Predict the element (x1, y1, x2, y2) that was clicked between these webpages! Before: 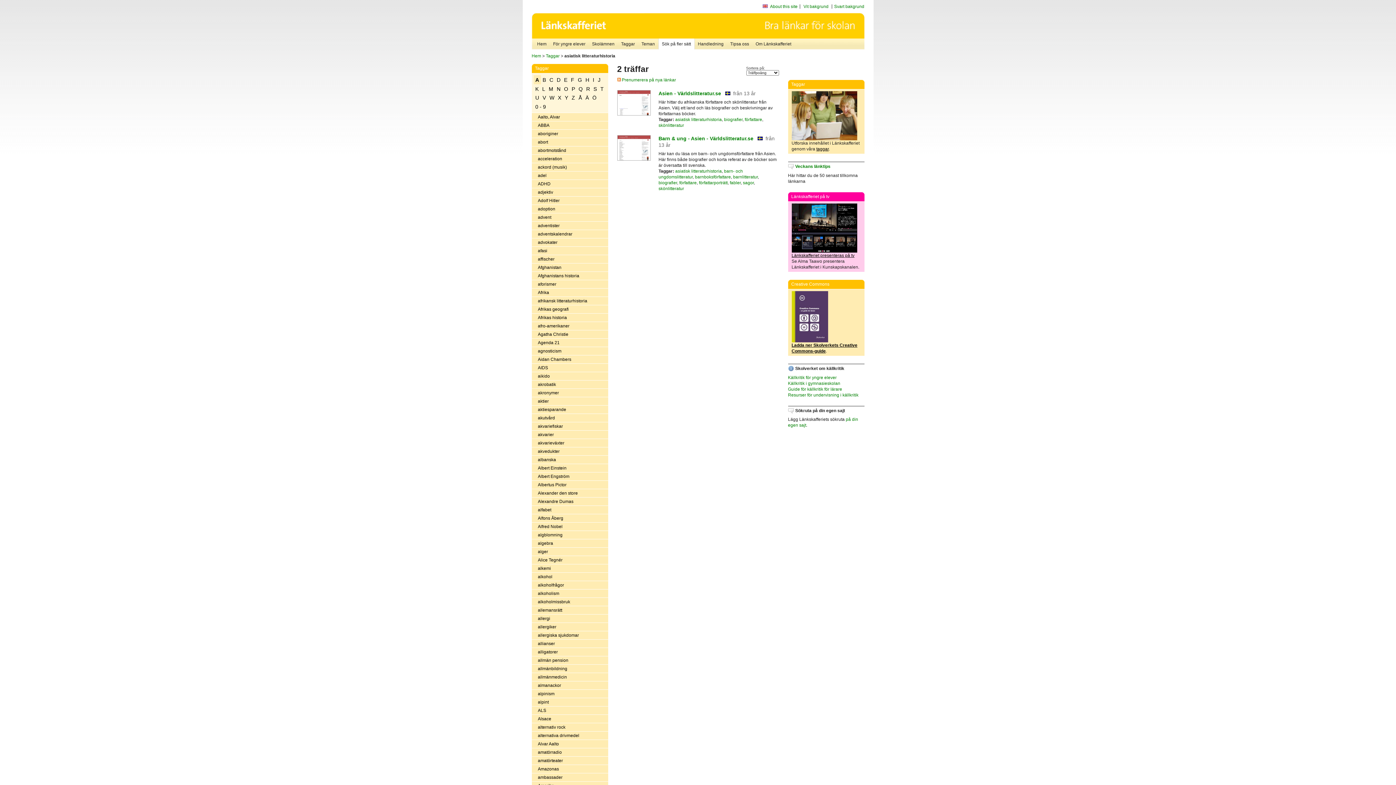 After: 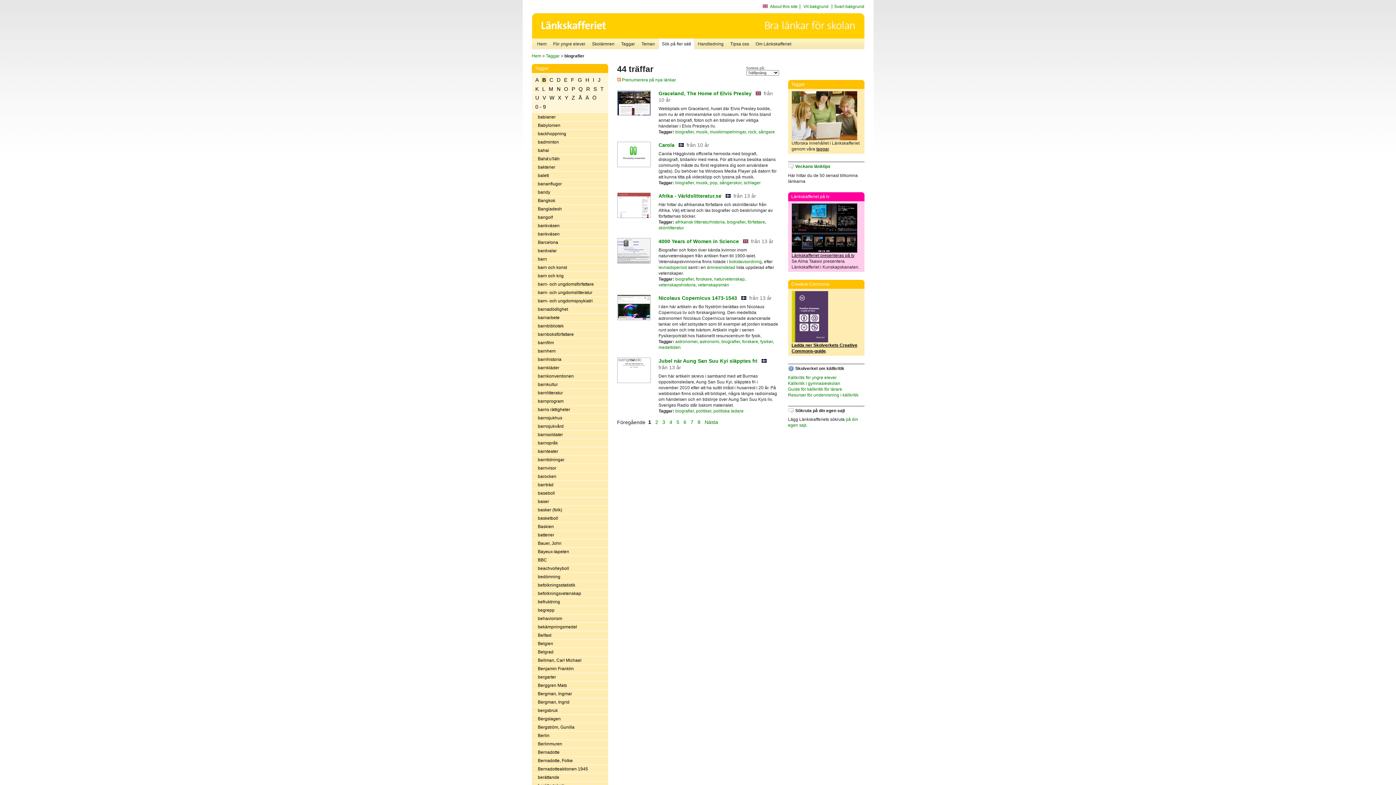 Action: label: biografier bbox: (724, 116, 742, 122)